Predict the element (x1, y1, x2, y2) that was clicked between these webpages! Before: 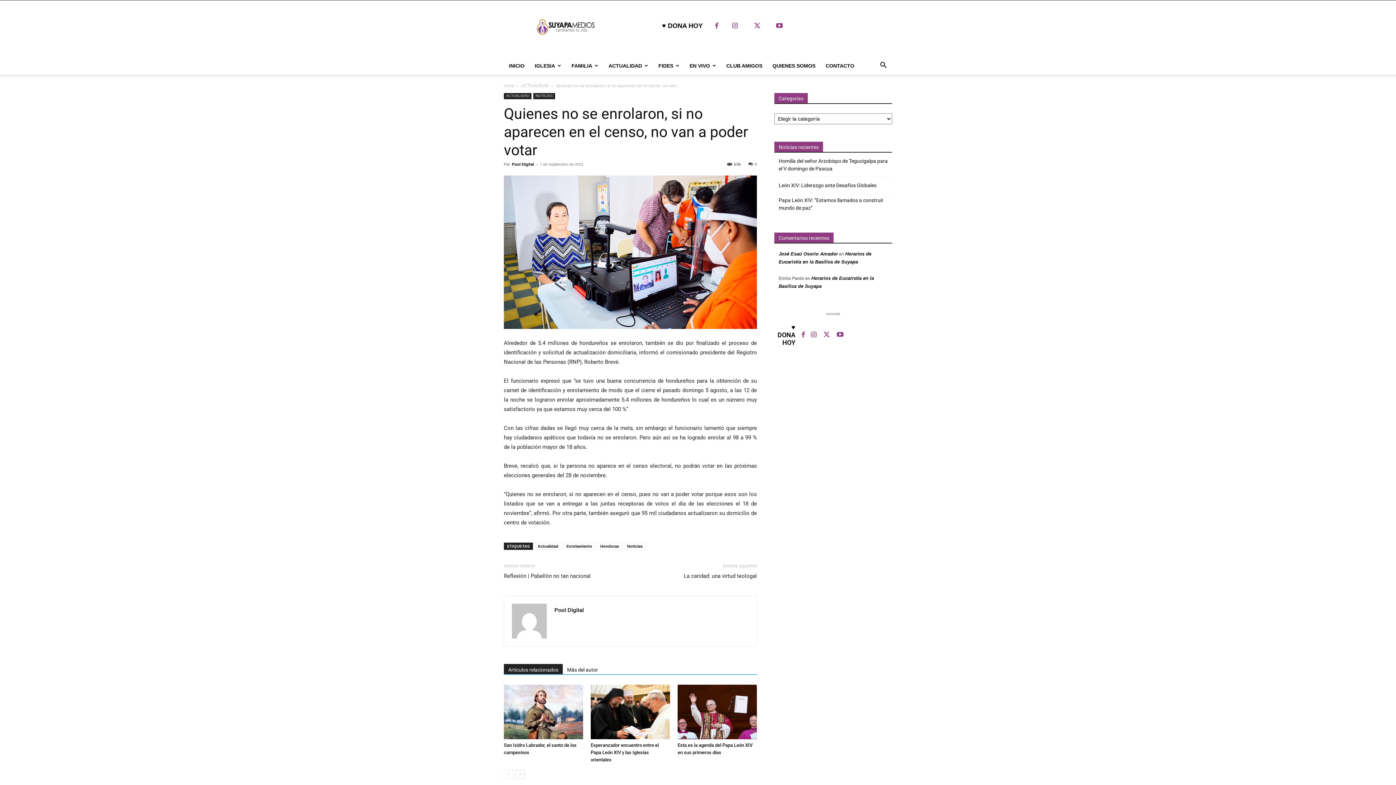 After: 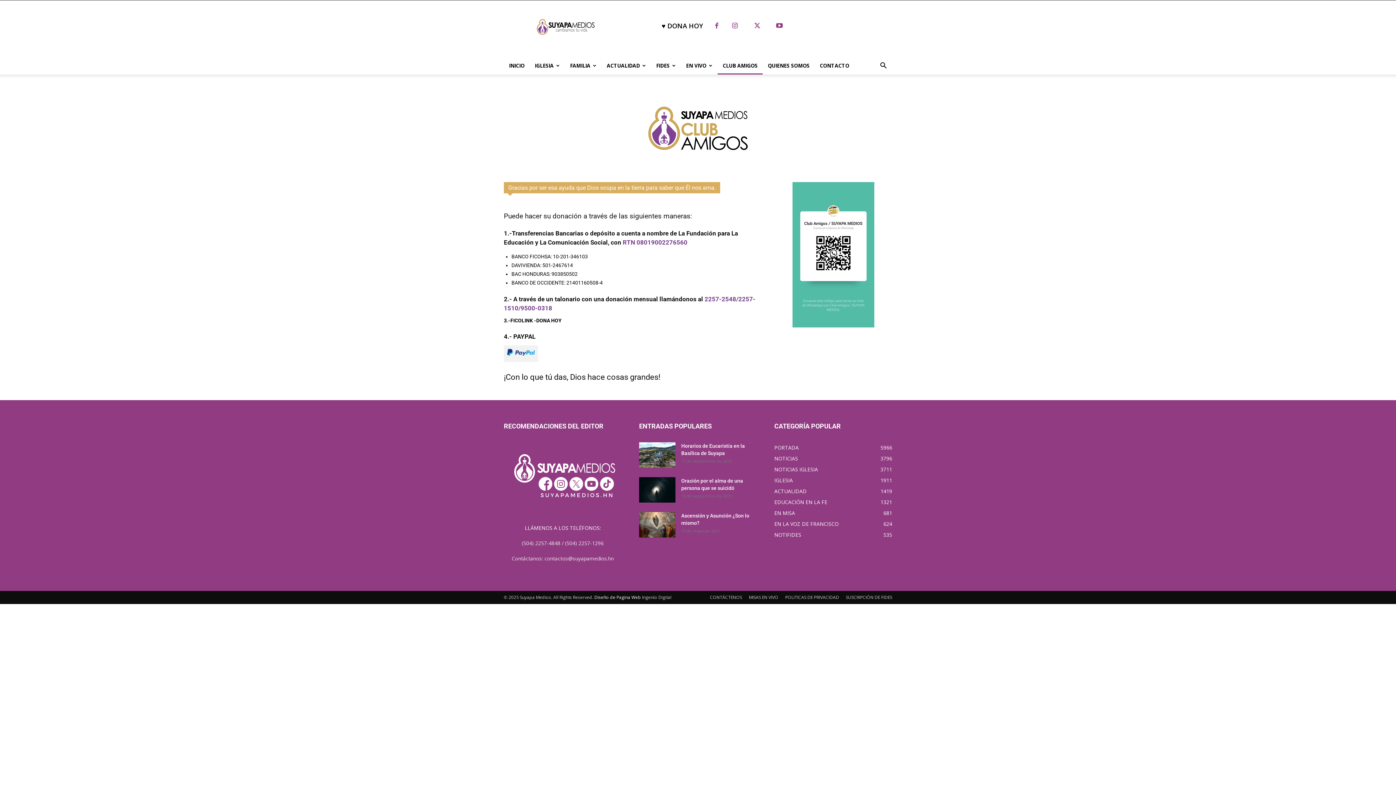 Action: bbox: (721, 57, 767, 74) label: CLUB AMIGOS